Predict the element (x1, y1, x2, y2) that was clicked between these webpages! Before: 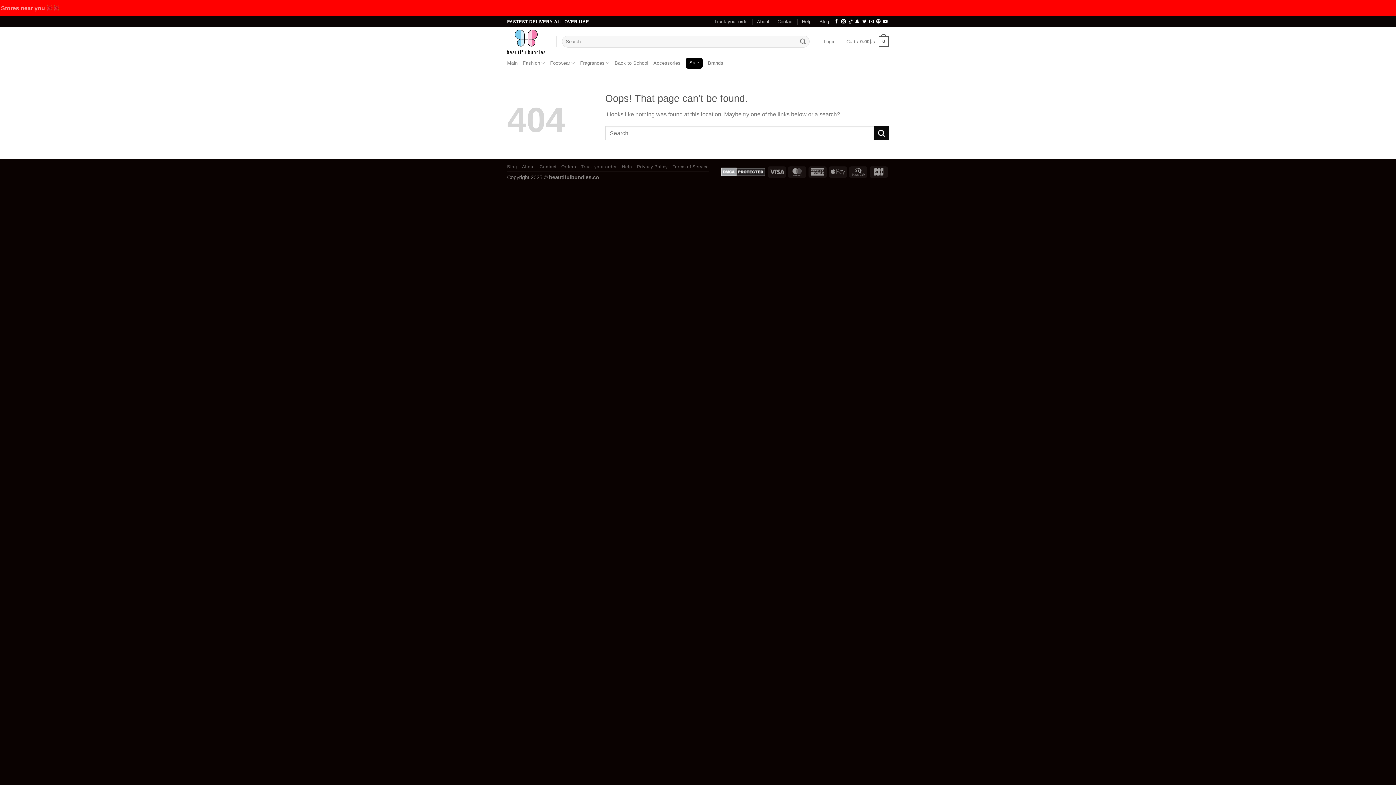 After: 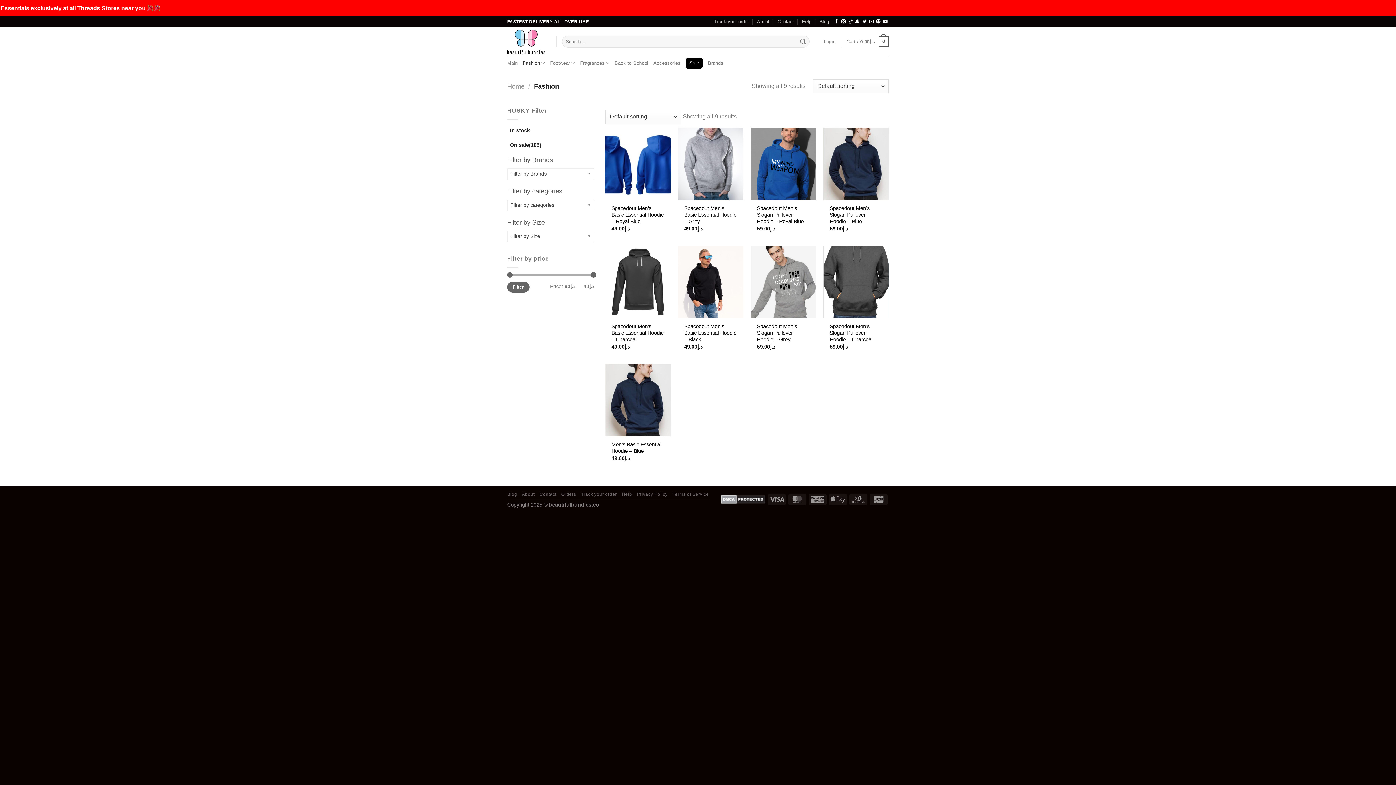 Action: label: Fashion bbox: (522, 56, 545, 70)